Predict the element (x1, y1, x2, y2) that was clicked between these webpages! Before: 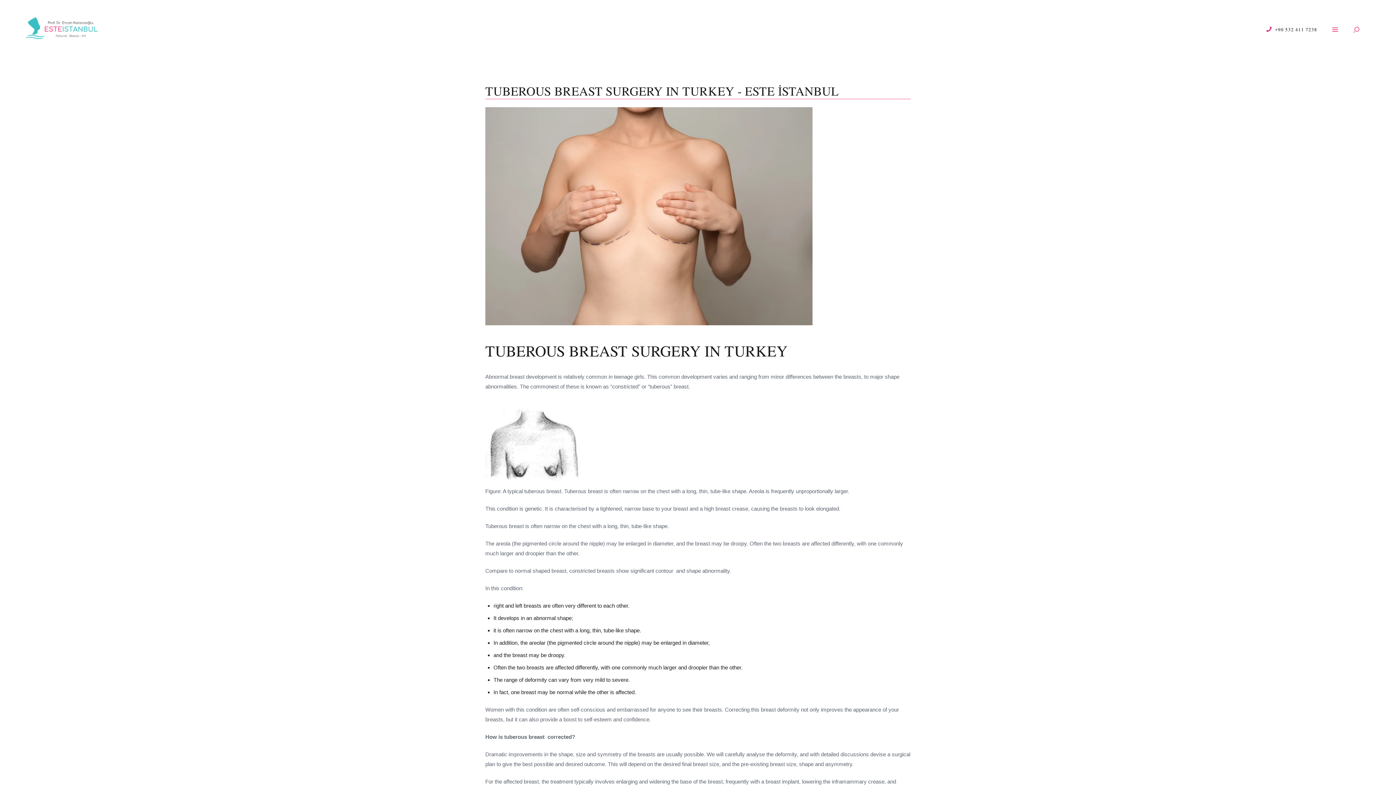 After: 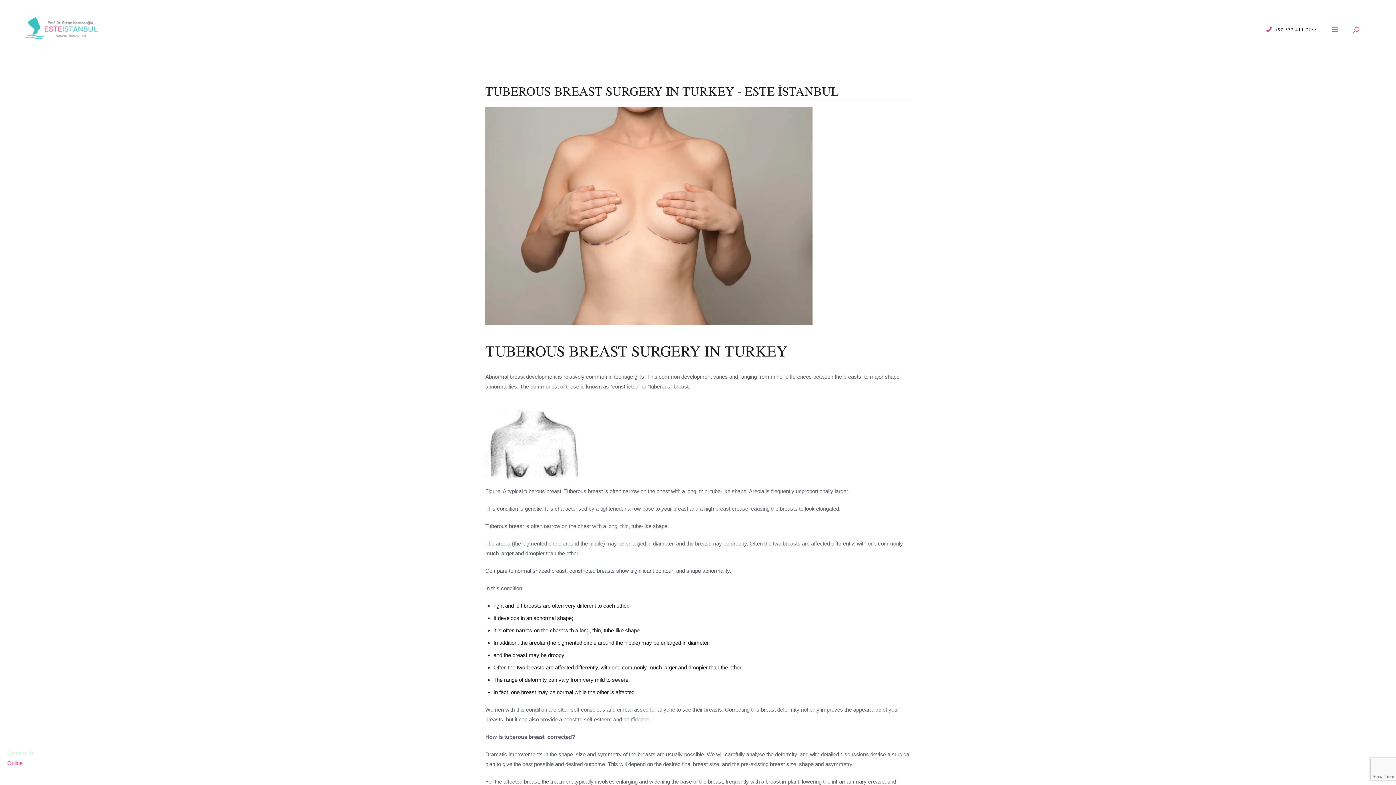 Action: bbox: (1332, 26, 1338, 33)